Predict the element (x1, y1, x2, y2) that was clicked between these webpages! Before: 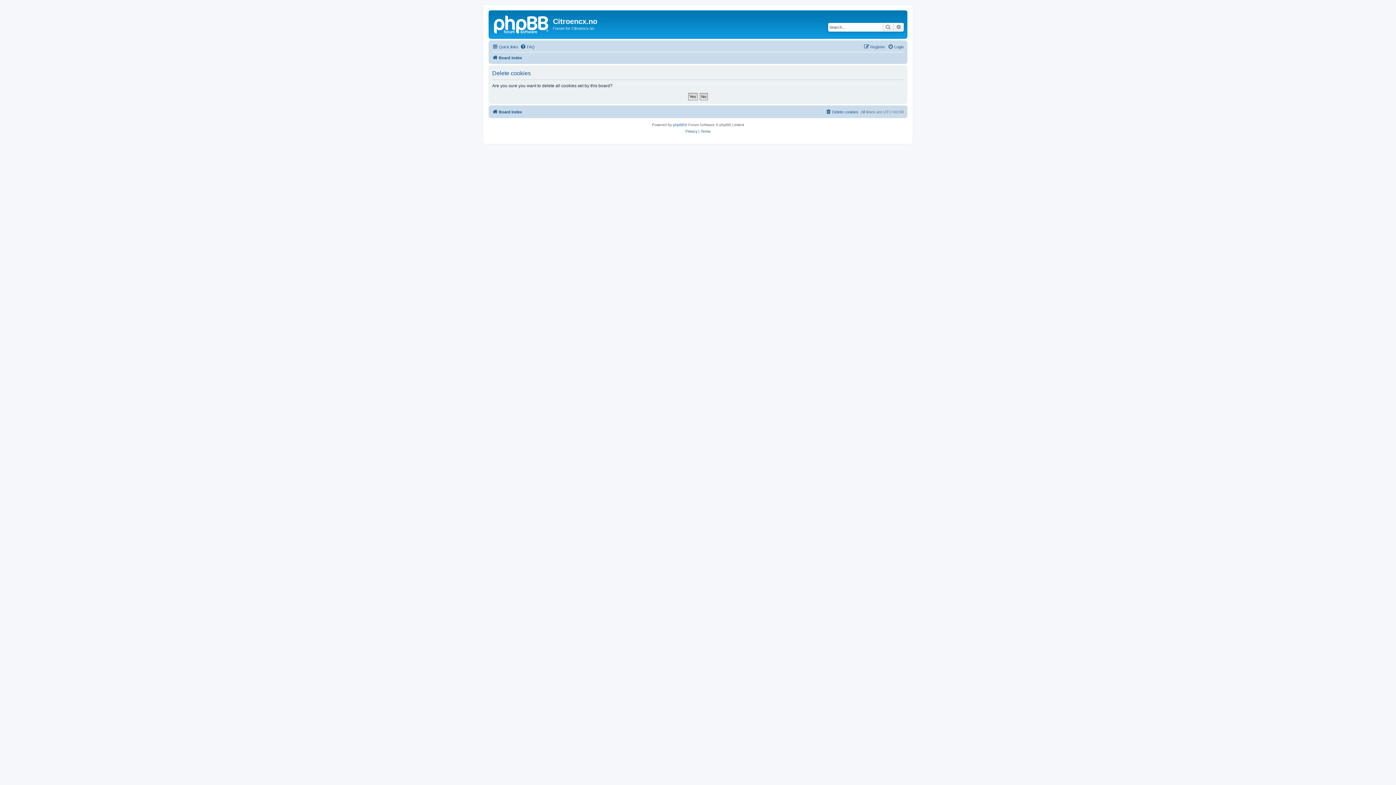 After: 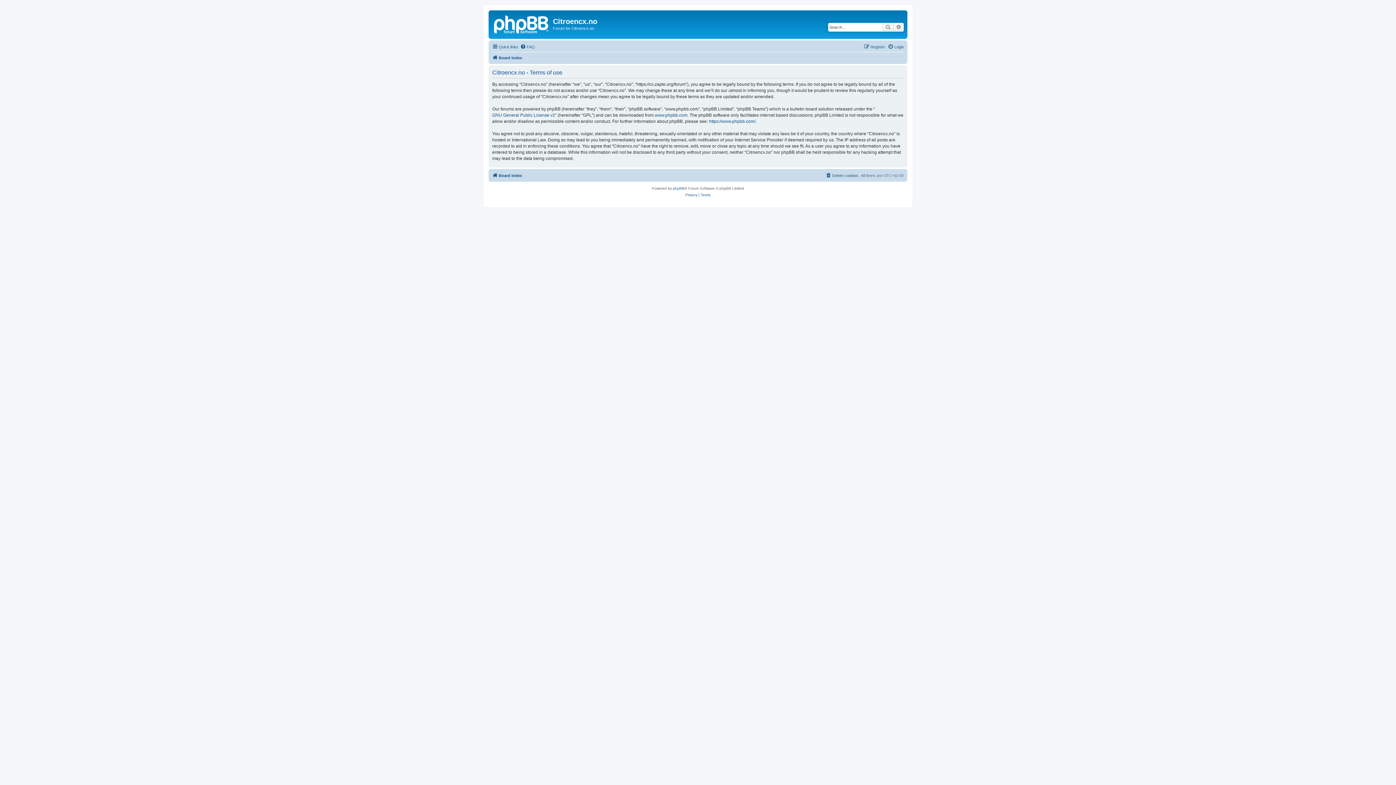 Action: label: Terms bbox: (700, 128, 710, 134)